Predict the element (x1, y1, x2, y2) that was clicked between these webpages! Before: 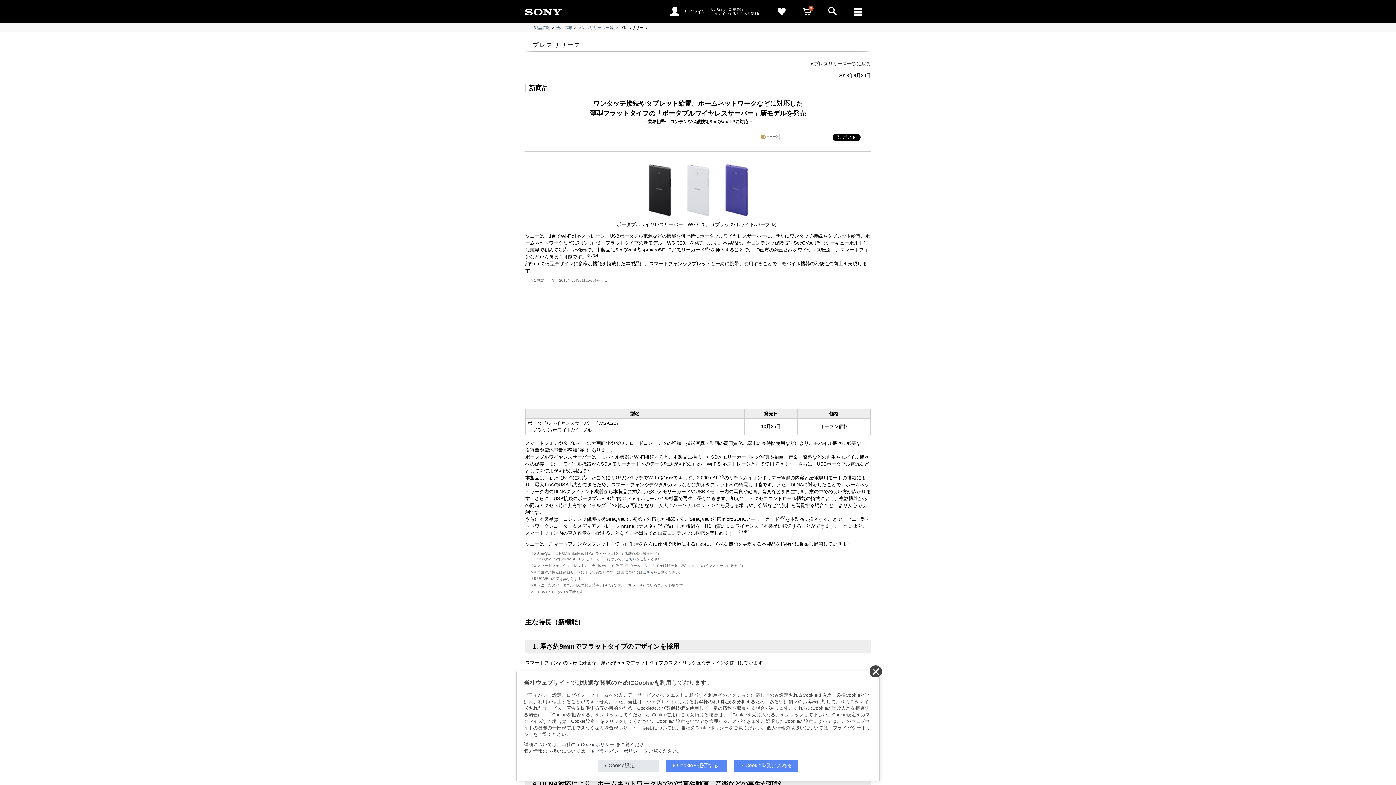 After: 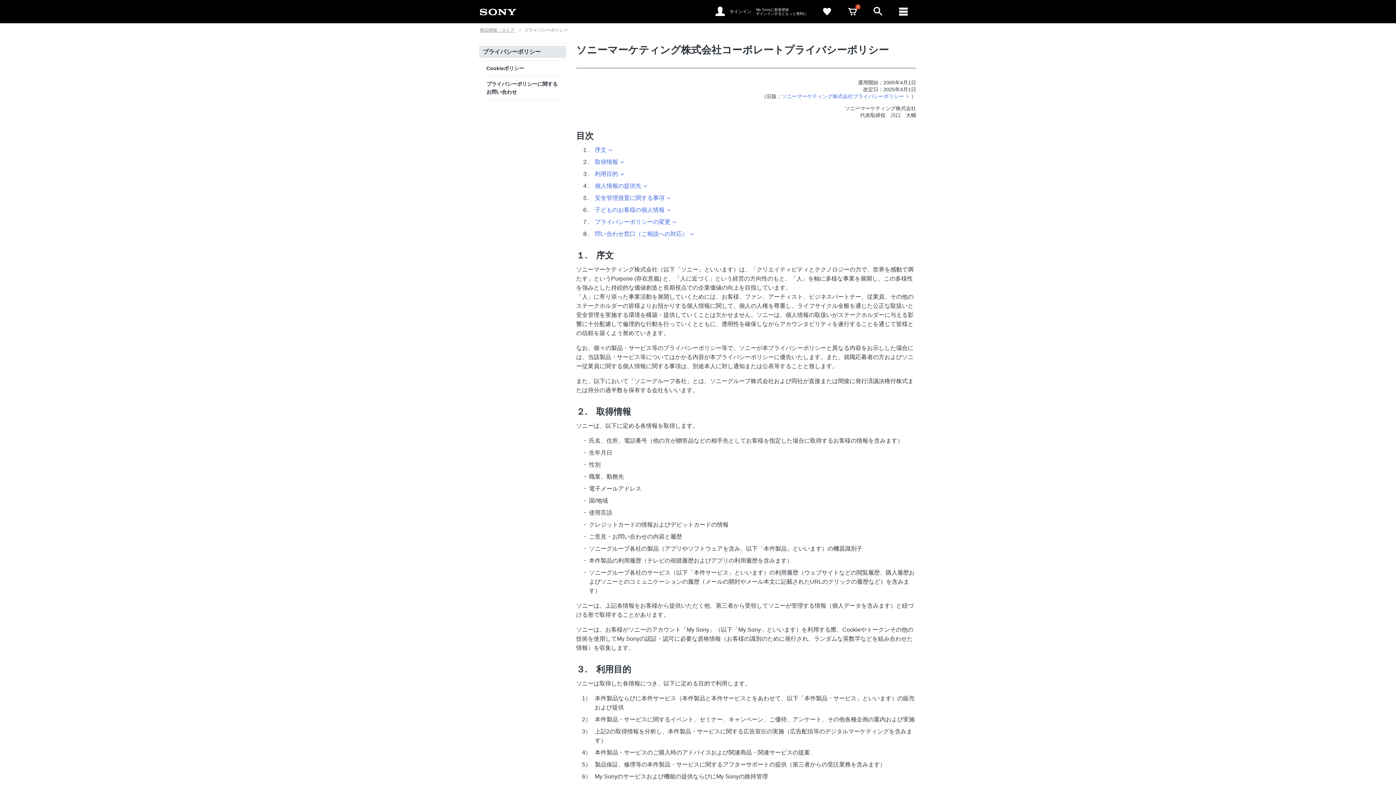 Action: bbox: (591, 749, 642, 754) label: プライバシーポリシー